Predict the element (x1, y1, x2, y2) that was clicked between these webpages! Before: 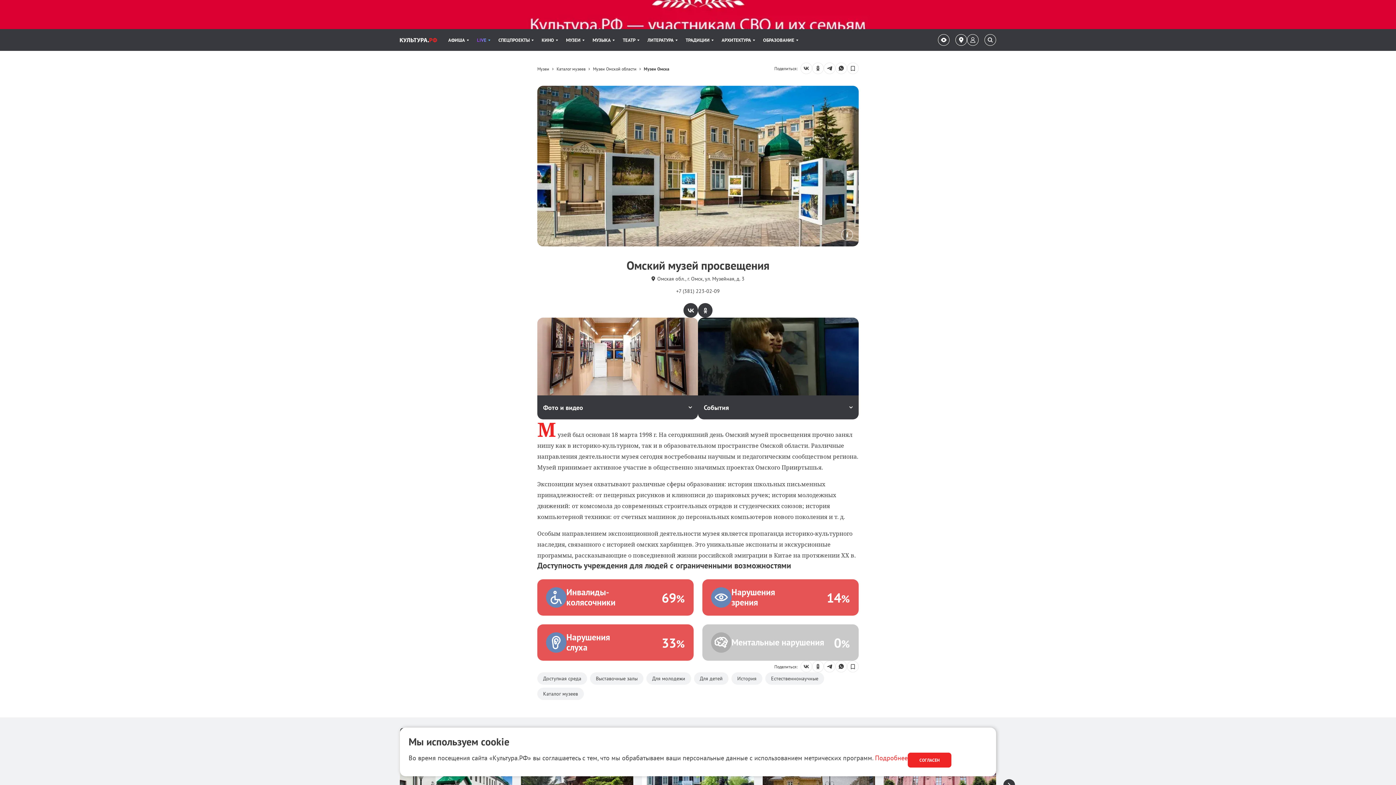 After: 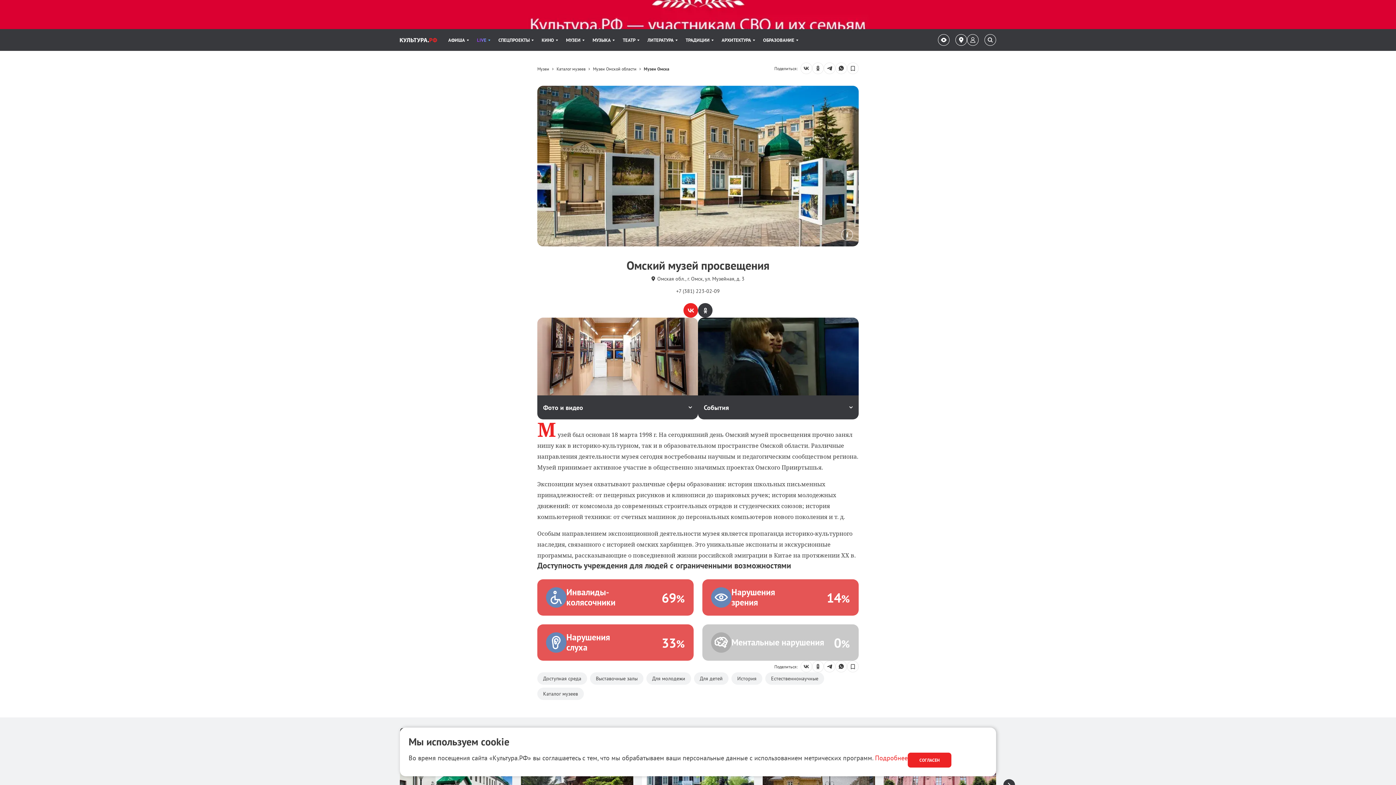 Action: bbox: (683, 303, 698, 317) label: vkontakte